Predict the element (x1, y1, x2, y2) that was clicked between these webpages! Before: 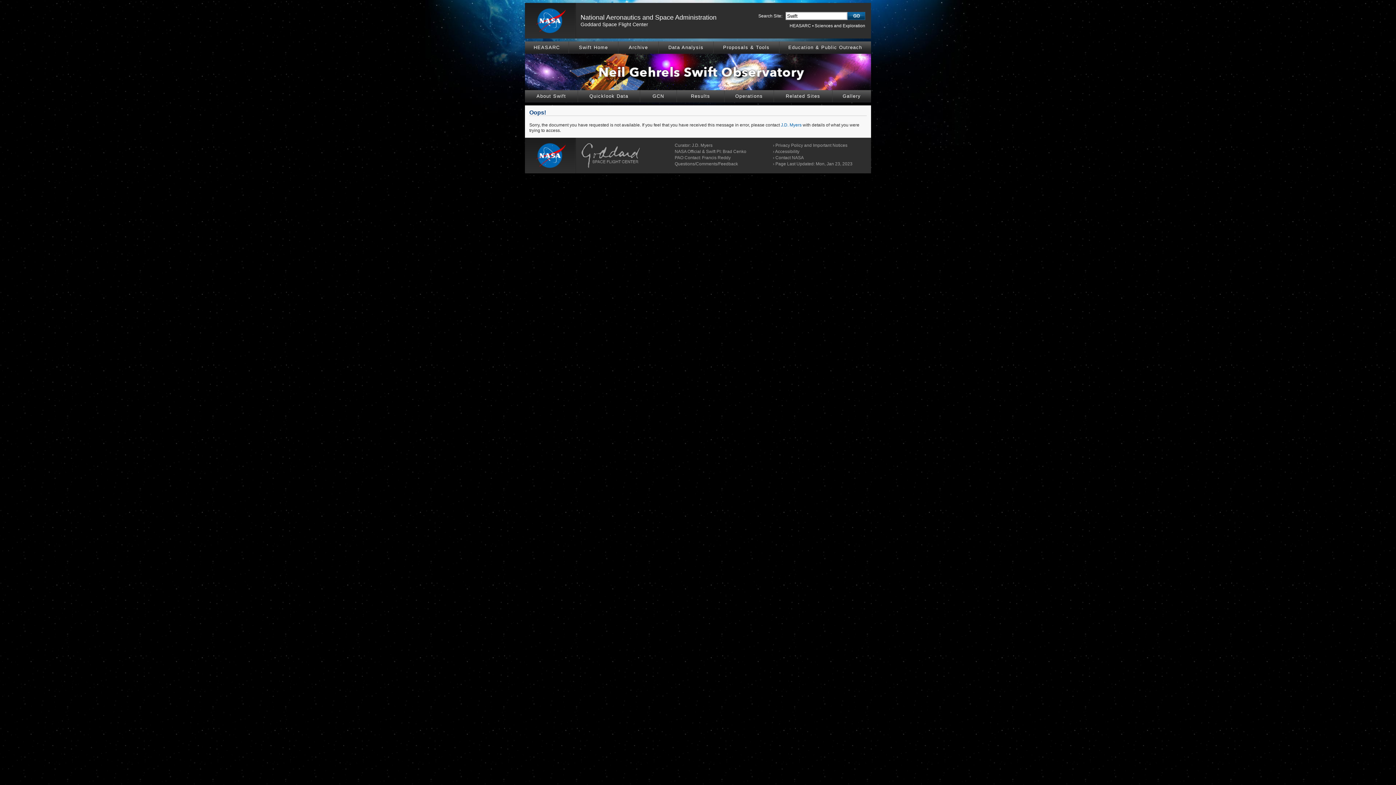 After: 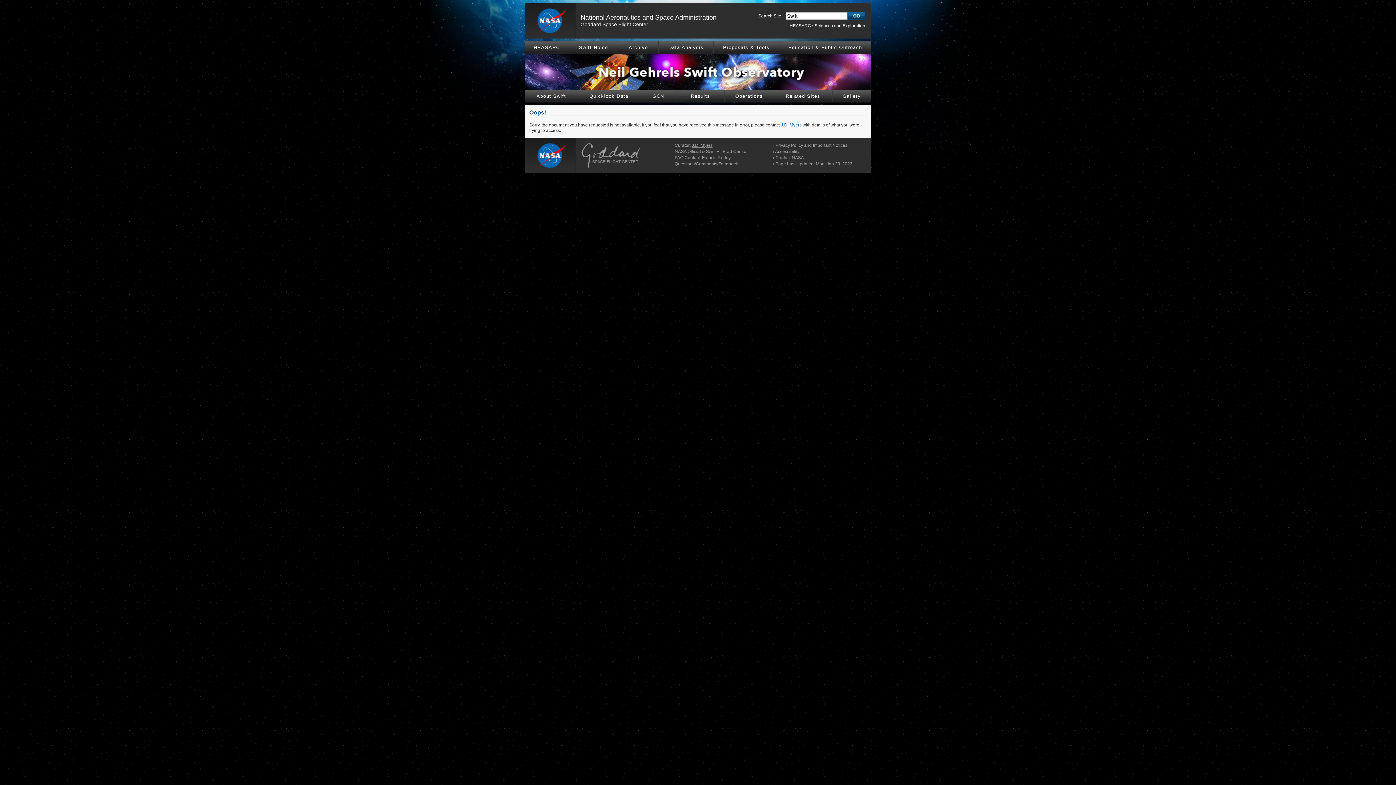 Action: bbox: (692, 142, 712, 148) label: J.D. Myers